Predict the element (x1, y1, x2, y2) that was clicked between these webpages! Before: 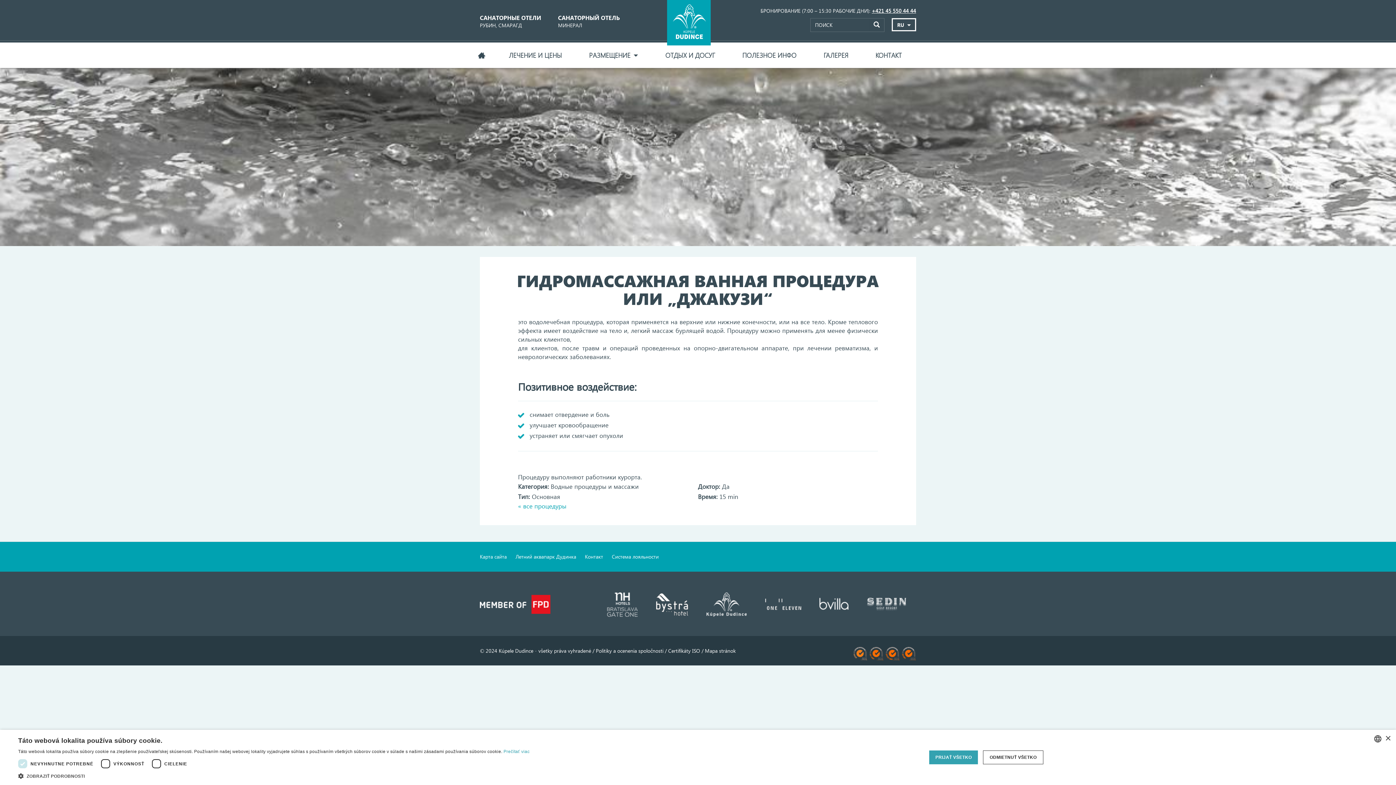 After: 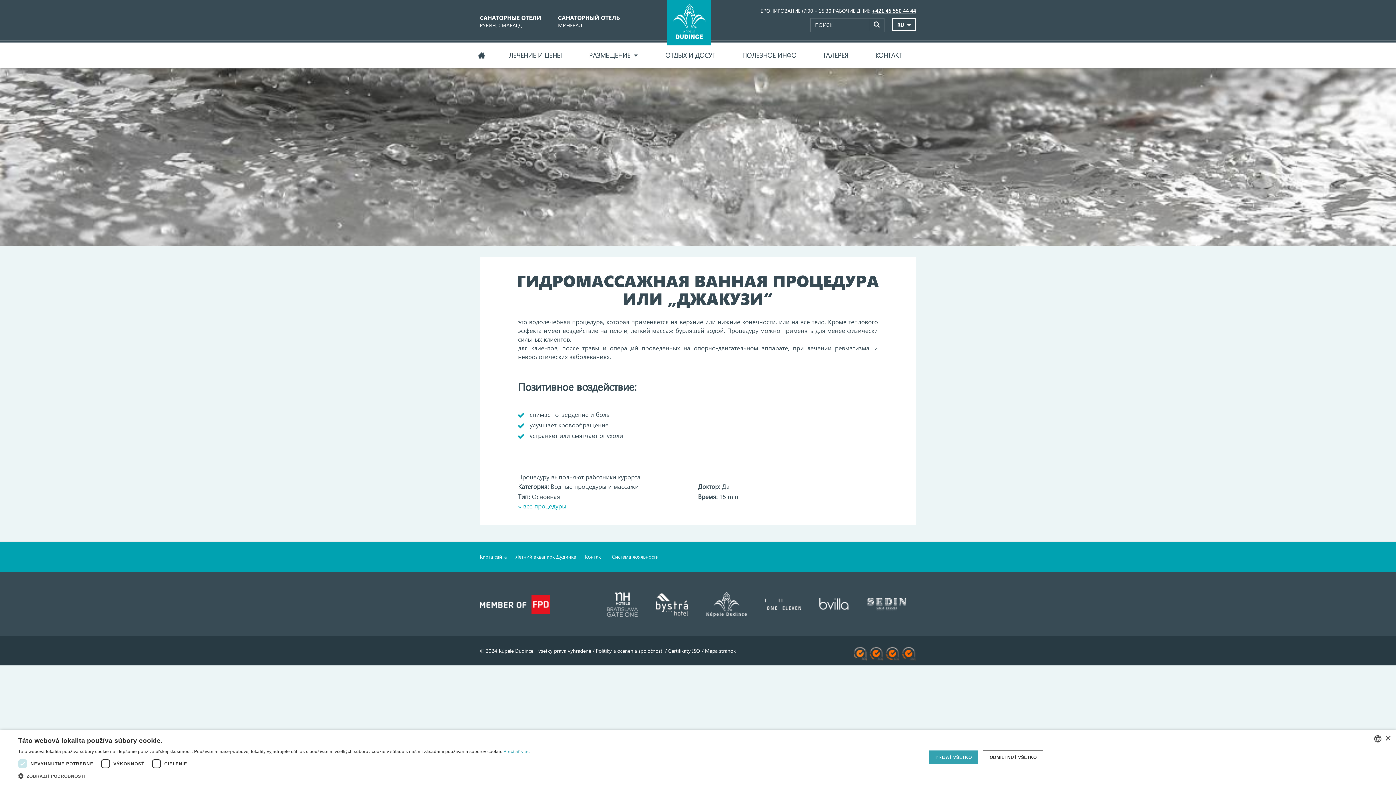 Action: bbox: (765, 571, 801, 636)